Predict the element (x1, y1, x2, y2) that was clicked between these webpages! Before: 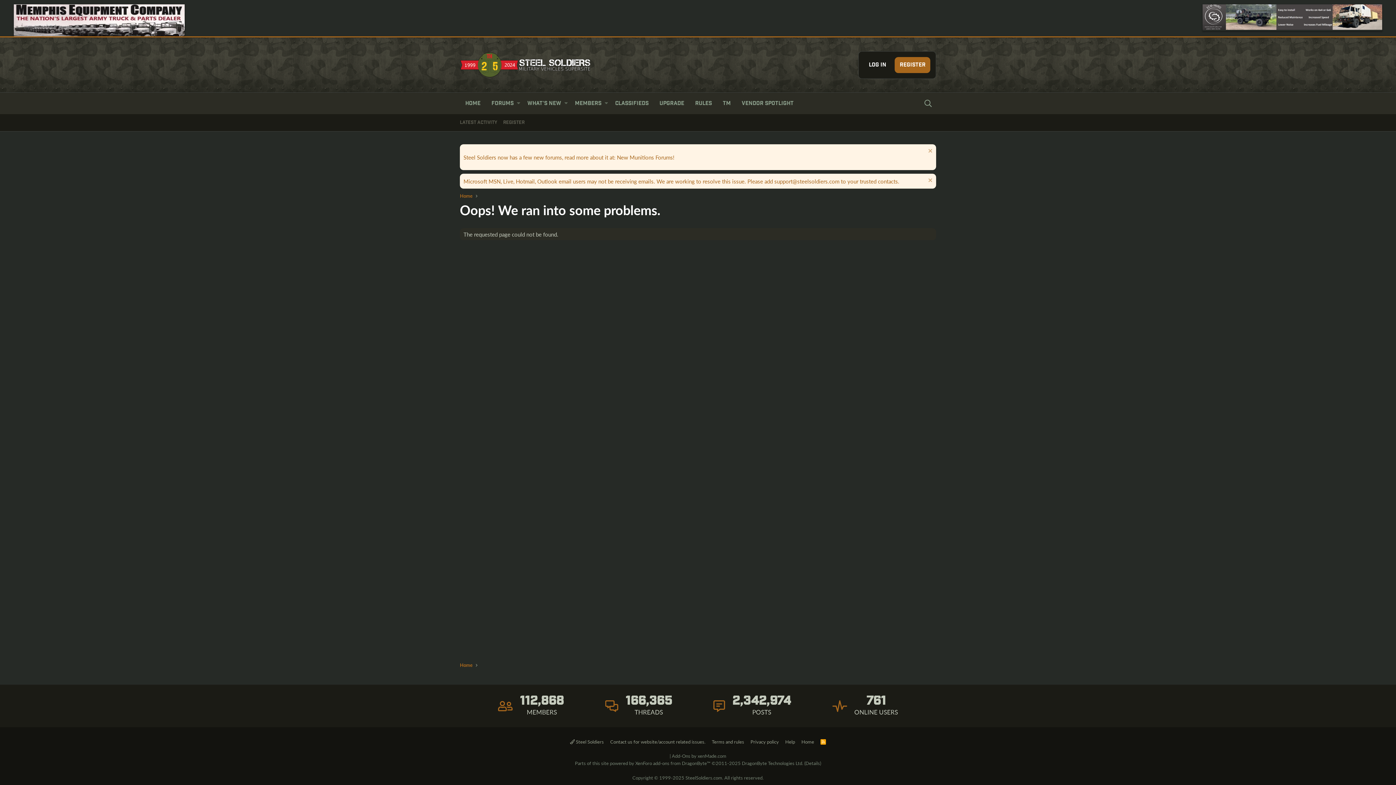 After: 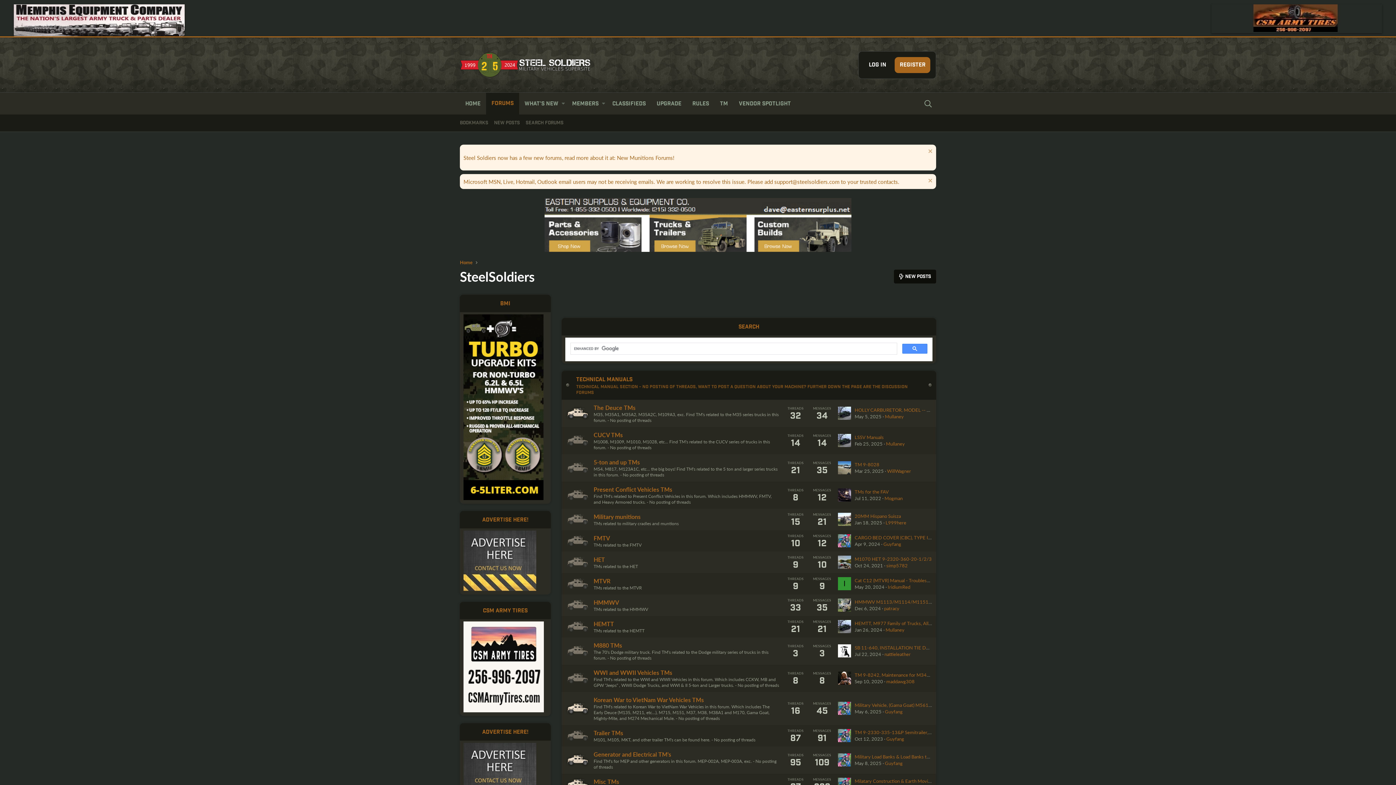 Action: bbox: (800, 737, 815, 746) label: Home